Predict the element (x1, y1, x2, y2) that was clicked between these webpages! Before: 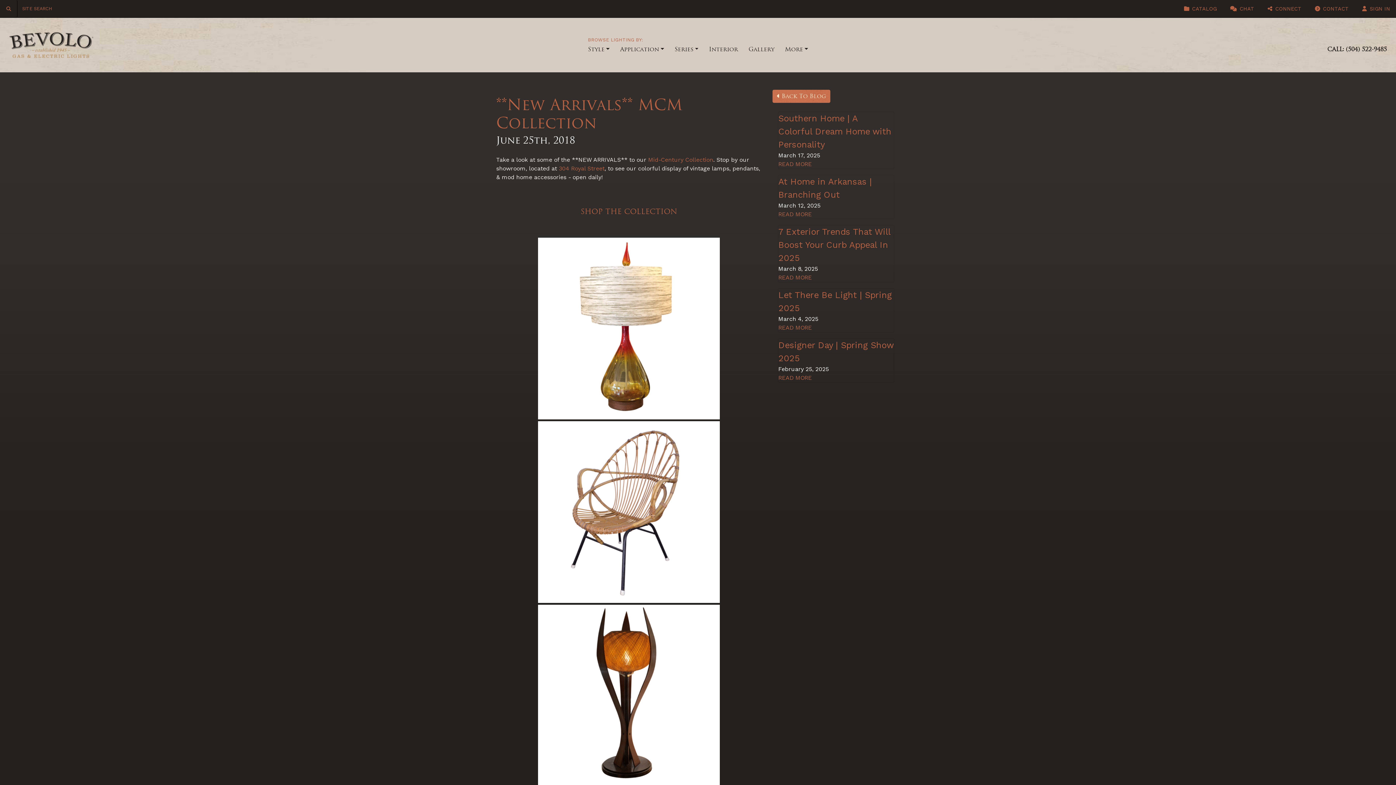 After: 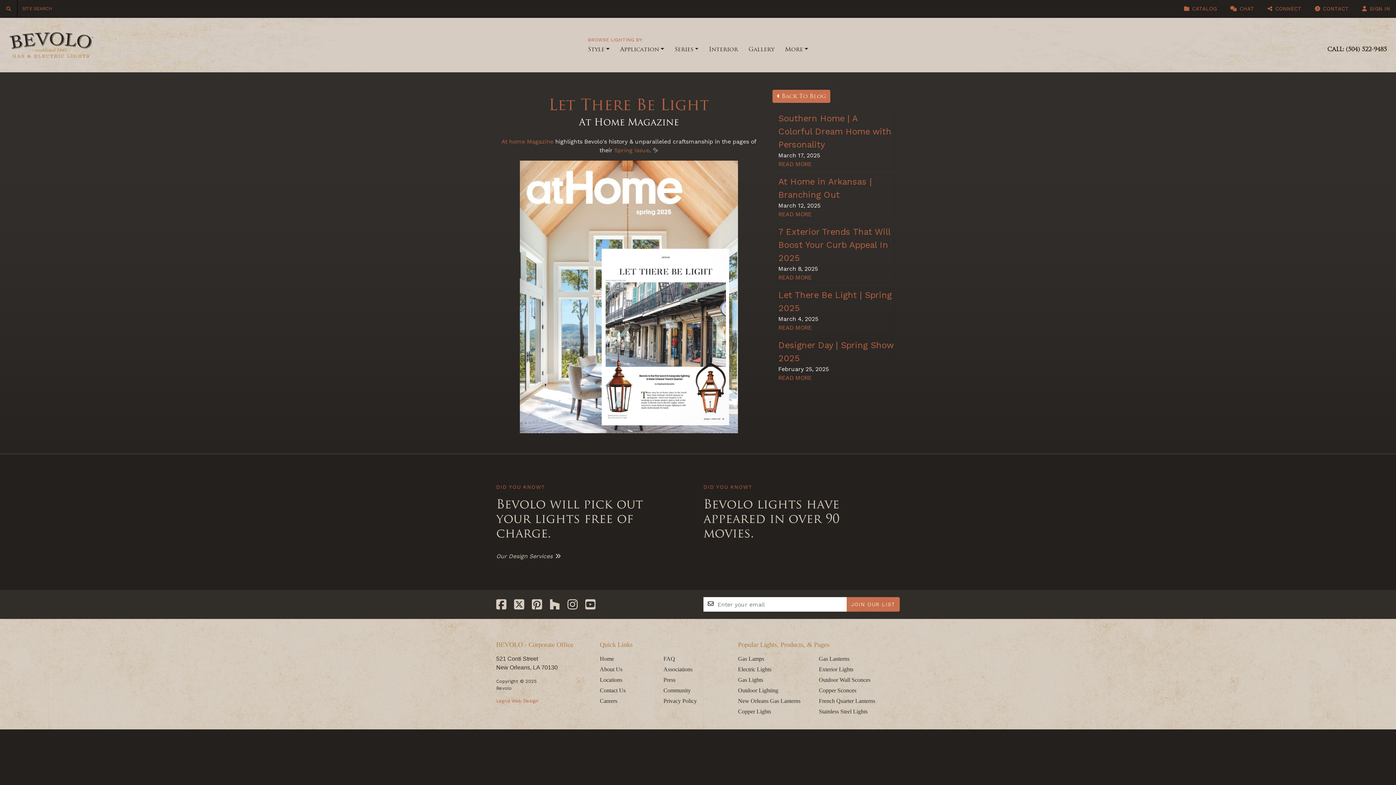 Action: bbox: (778, 288, 894, 314) label: Let There Be Light | Spring 2025